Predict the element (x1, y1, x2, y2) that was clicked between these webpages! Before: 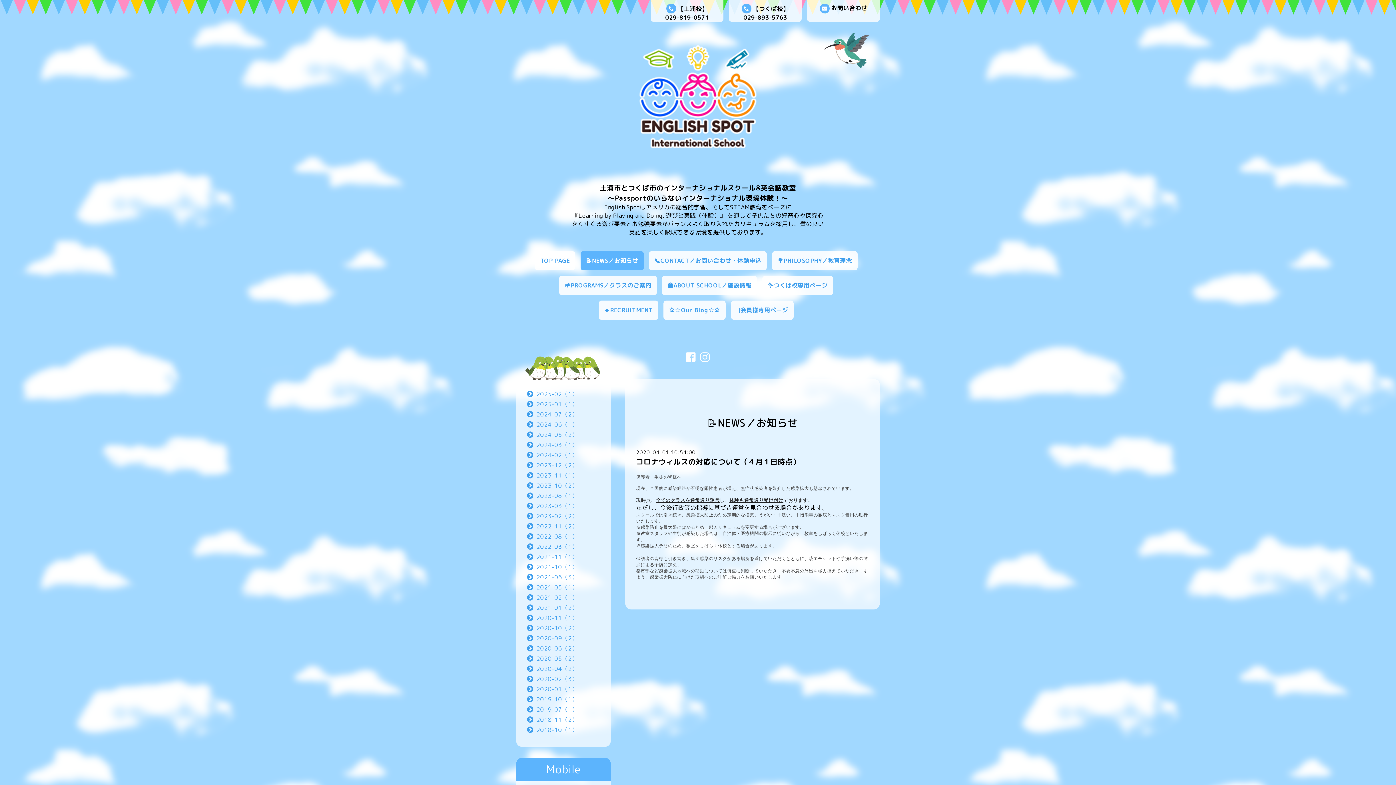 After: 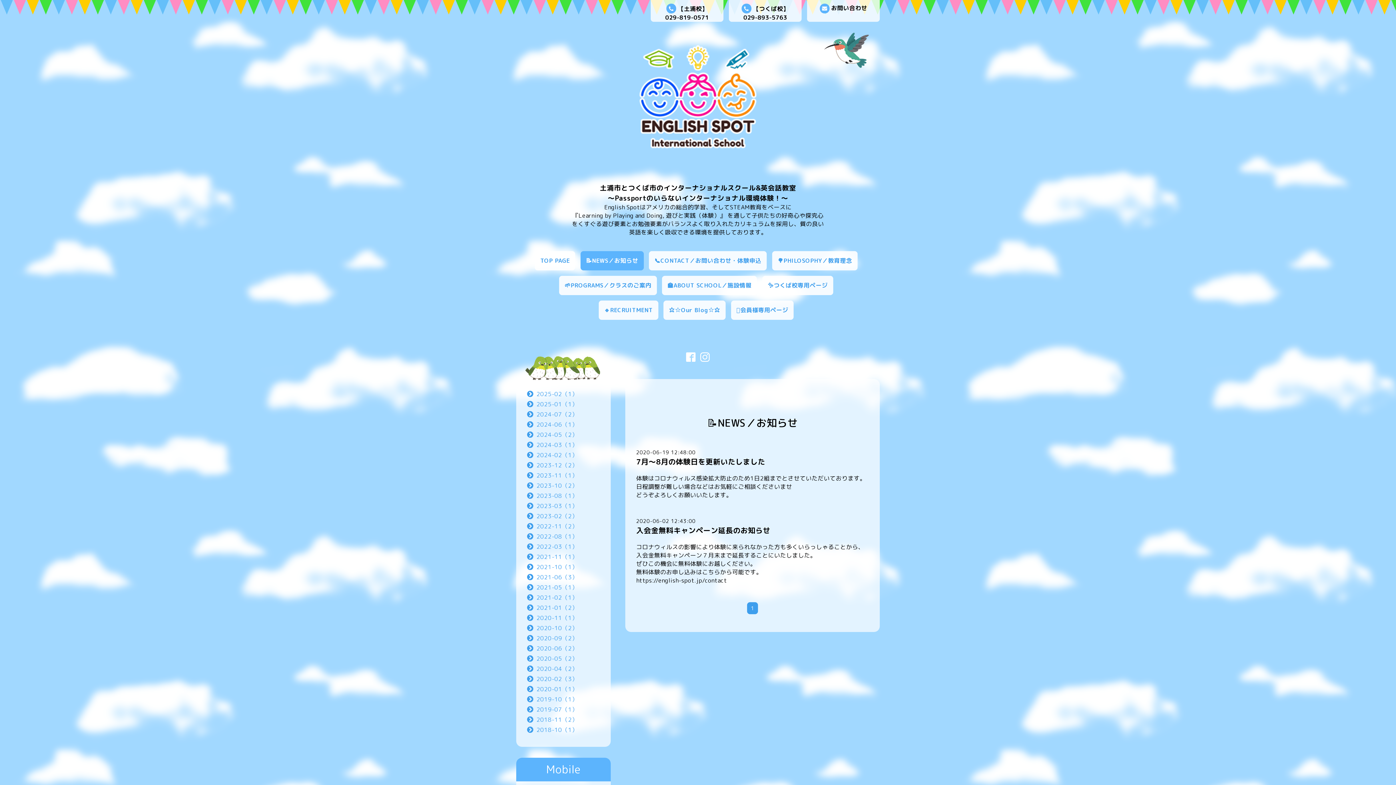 Action: label: 2020-06（2） bbox: (536, 644, 578, 652)